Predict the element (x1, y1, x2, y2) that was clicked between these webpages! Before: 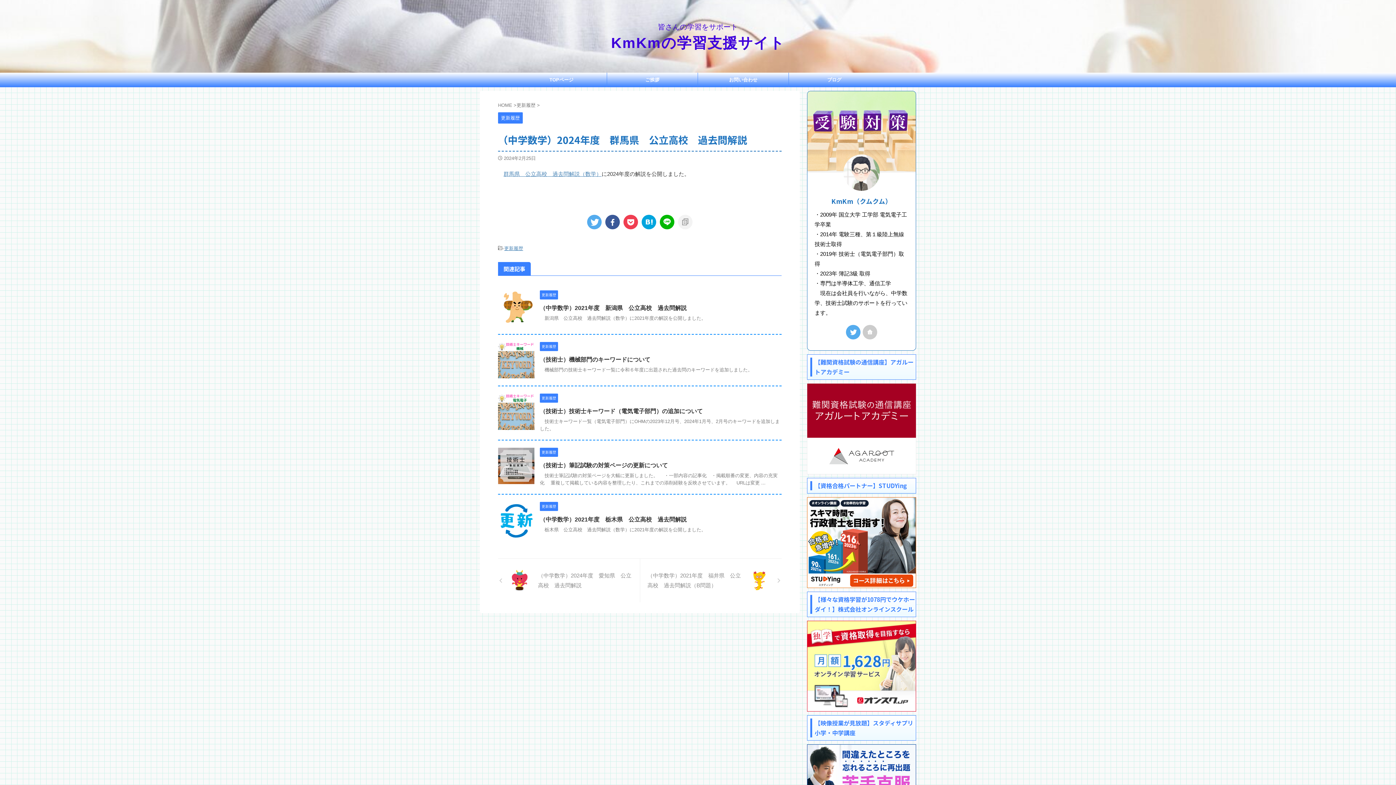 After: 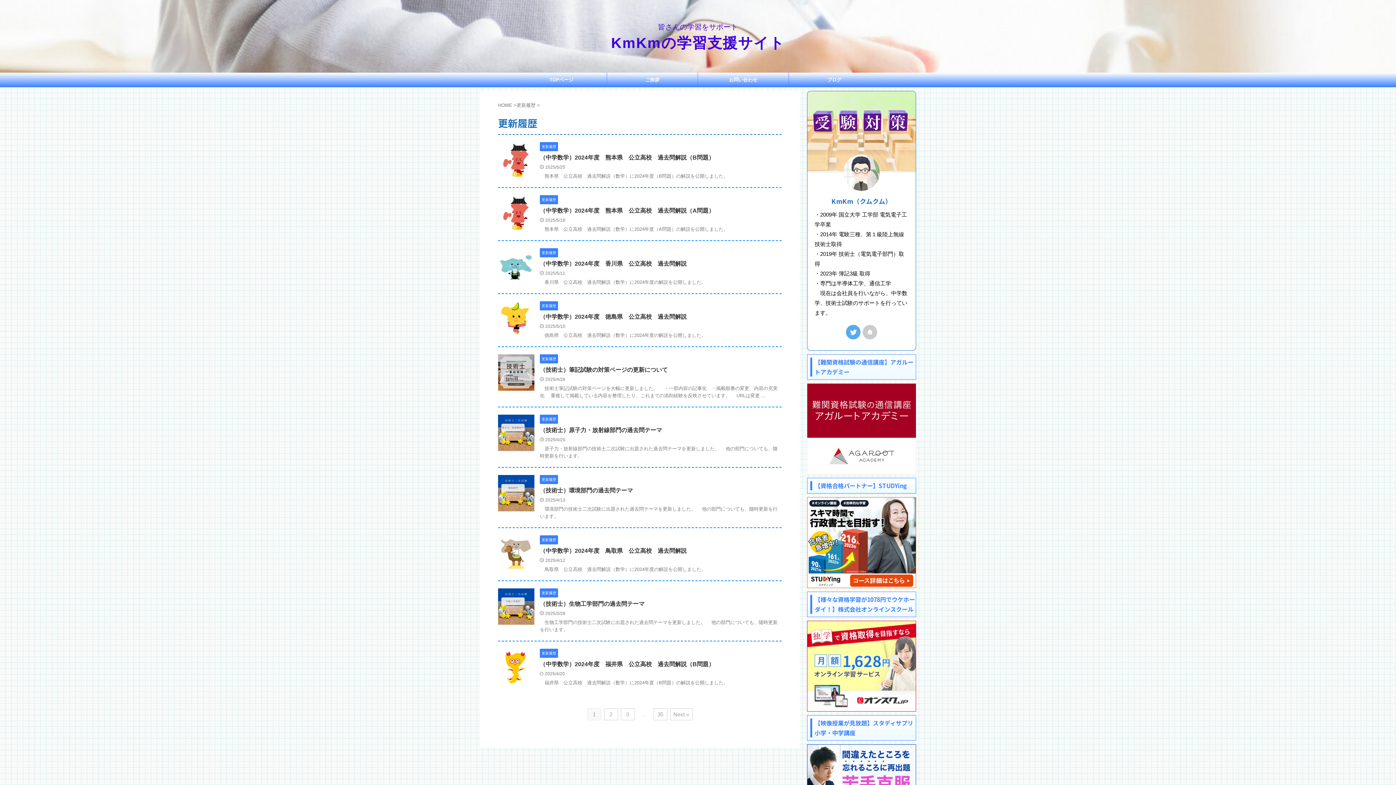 Action: label: 更新履歴  bbox: (516, 102, 537, 108)